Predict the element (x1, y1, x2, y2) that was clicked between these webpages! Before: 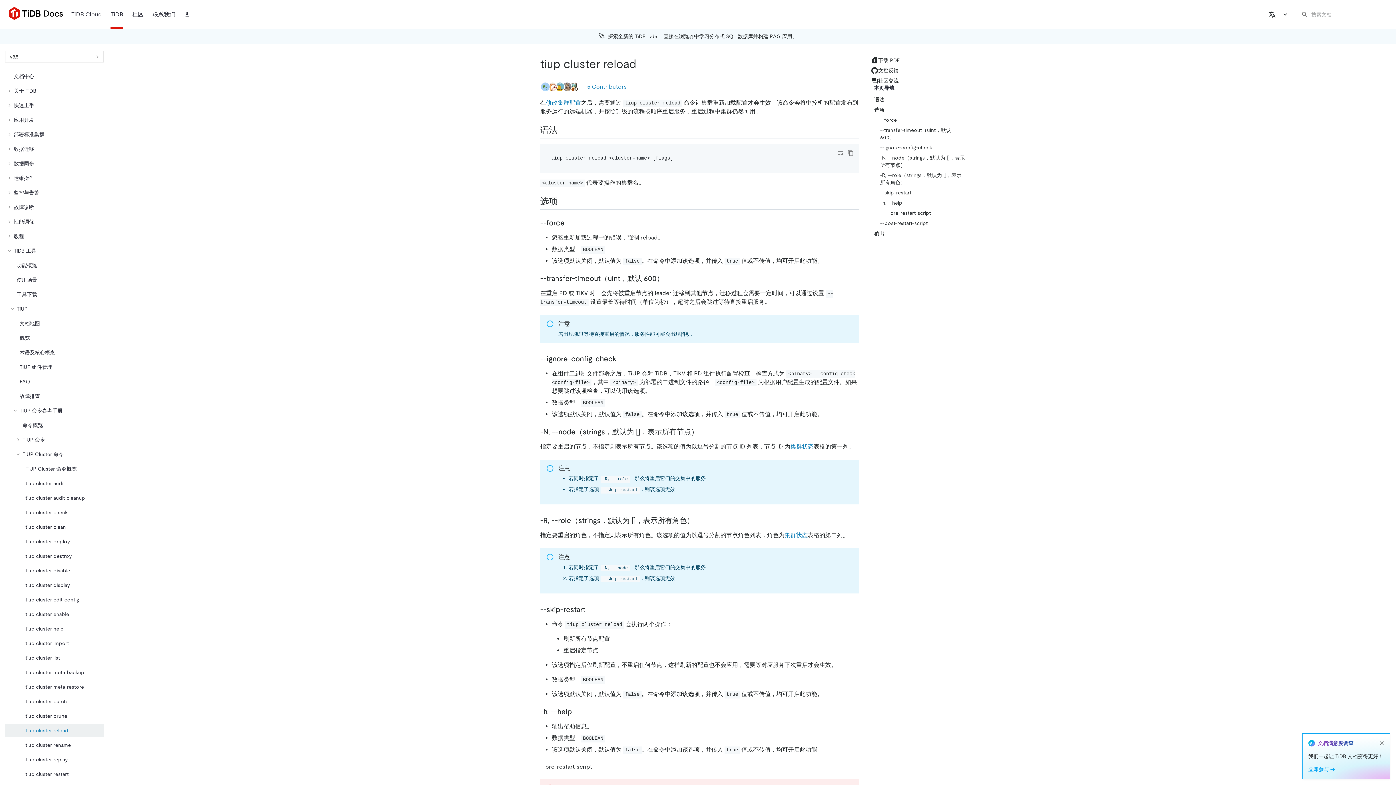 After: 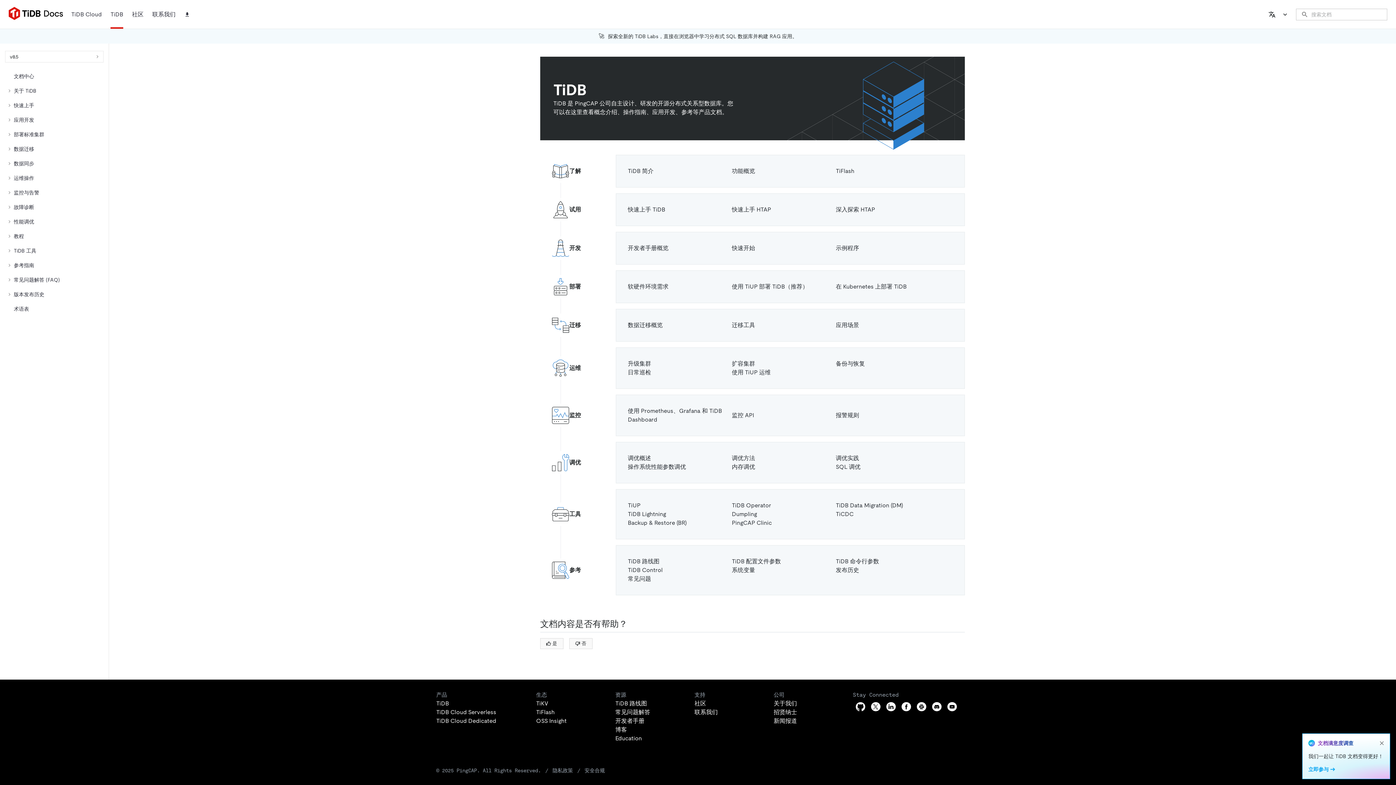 Action: label: TiDB bbox: (110, 5, 123, 23)